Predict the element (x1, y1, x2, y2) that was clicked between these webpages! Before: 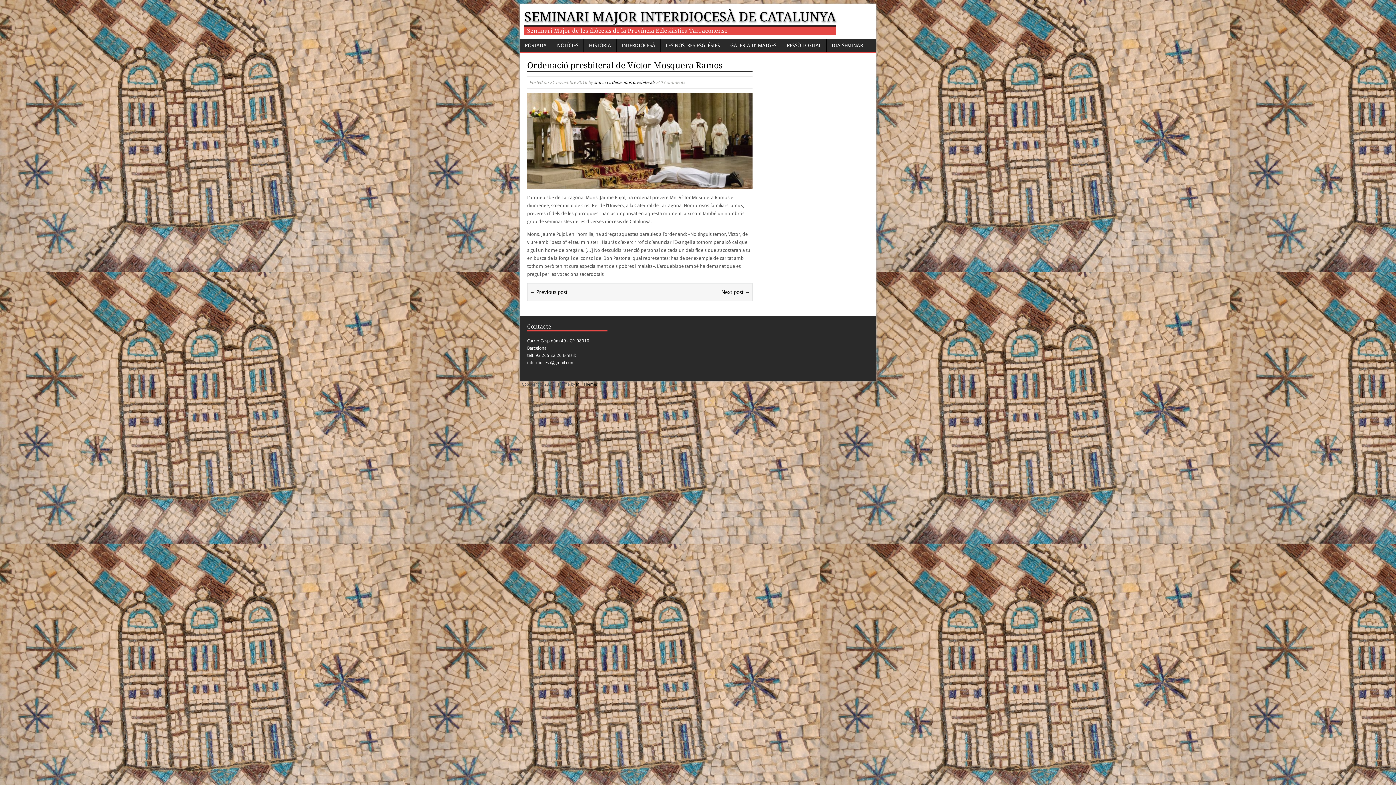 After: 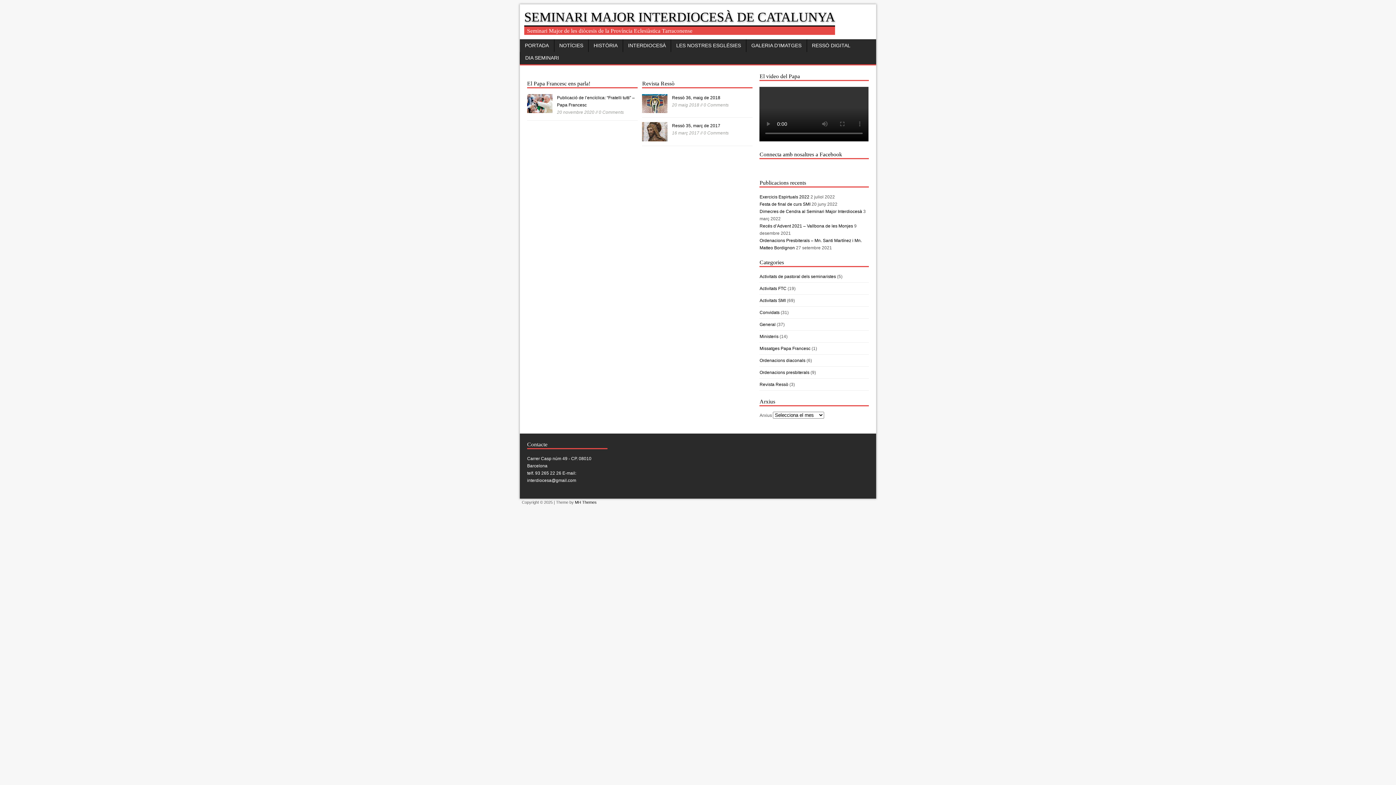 Action: label: SEMINARI MAJOR INTERDIOCESÀ DE CATALUNYA
Seminari Major de les diòcesis de la Província Eclesiàstica Tarraconense bbox: (524, 17, 836, 34)